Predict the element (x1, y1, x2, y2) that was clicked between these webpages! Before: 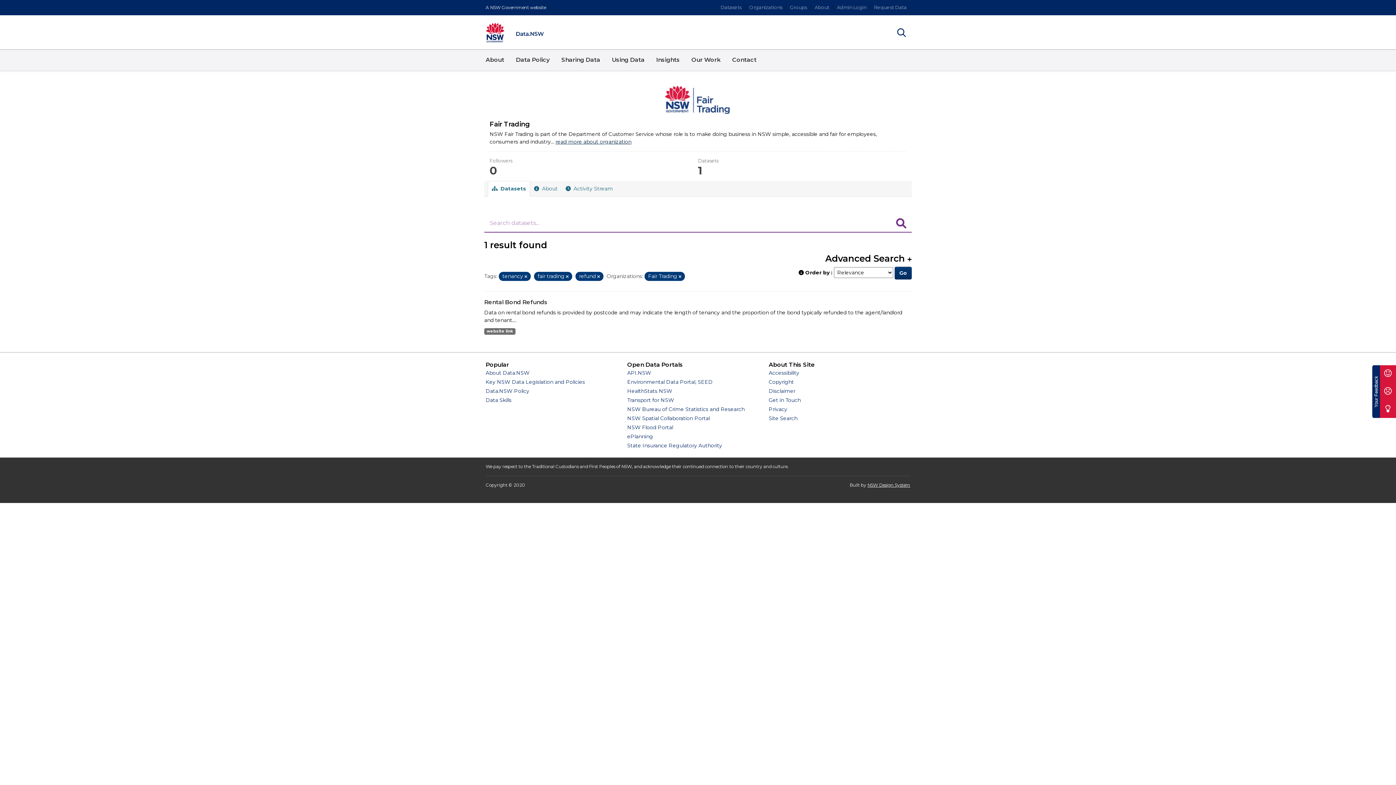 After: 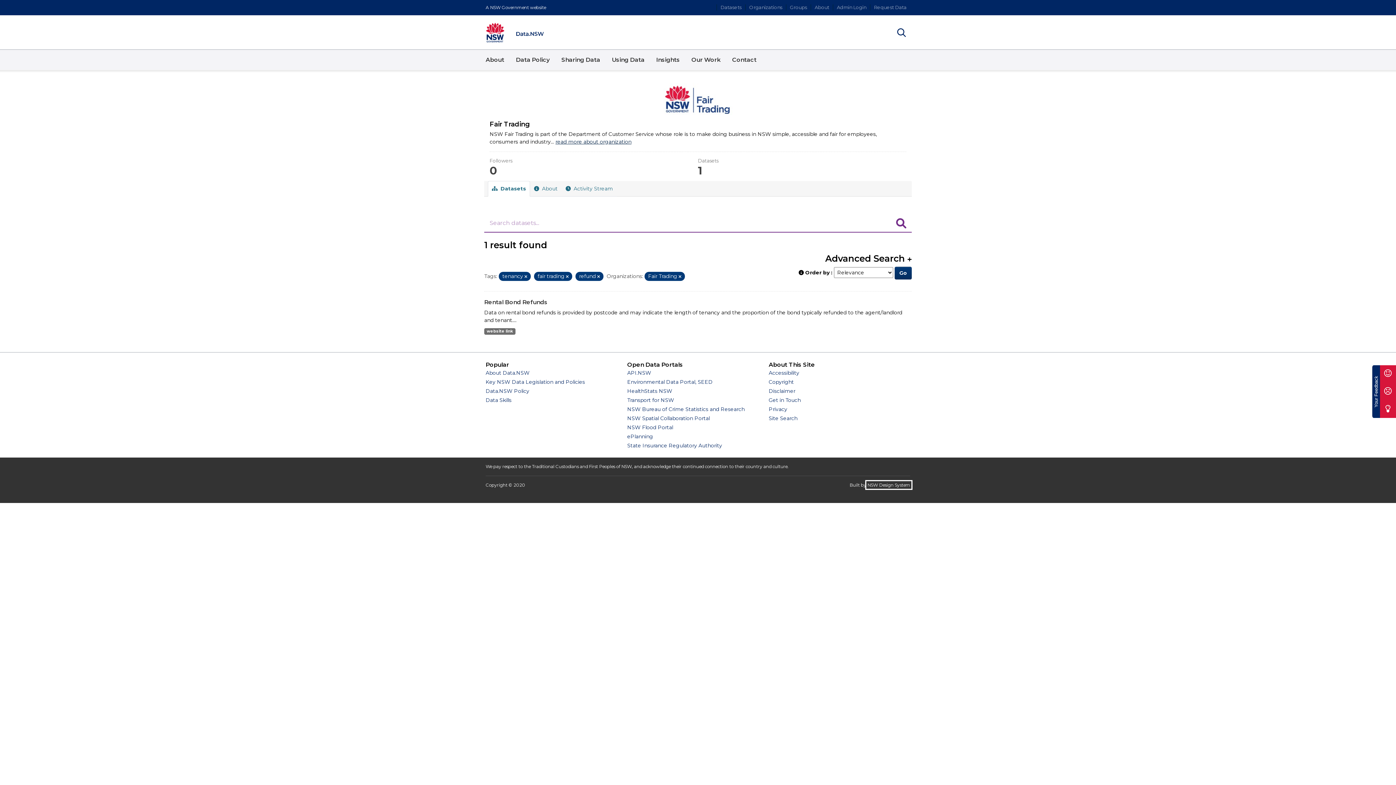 Action: label: NSW Design System bbox: (867, 482, 910, 488)